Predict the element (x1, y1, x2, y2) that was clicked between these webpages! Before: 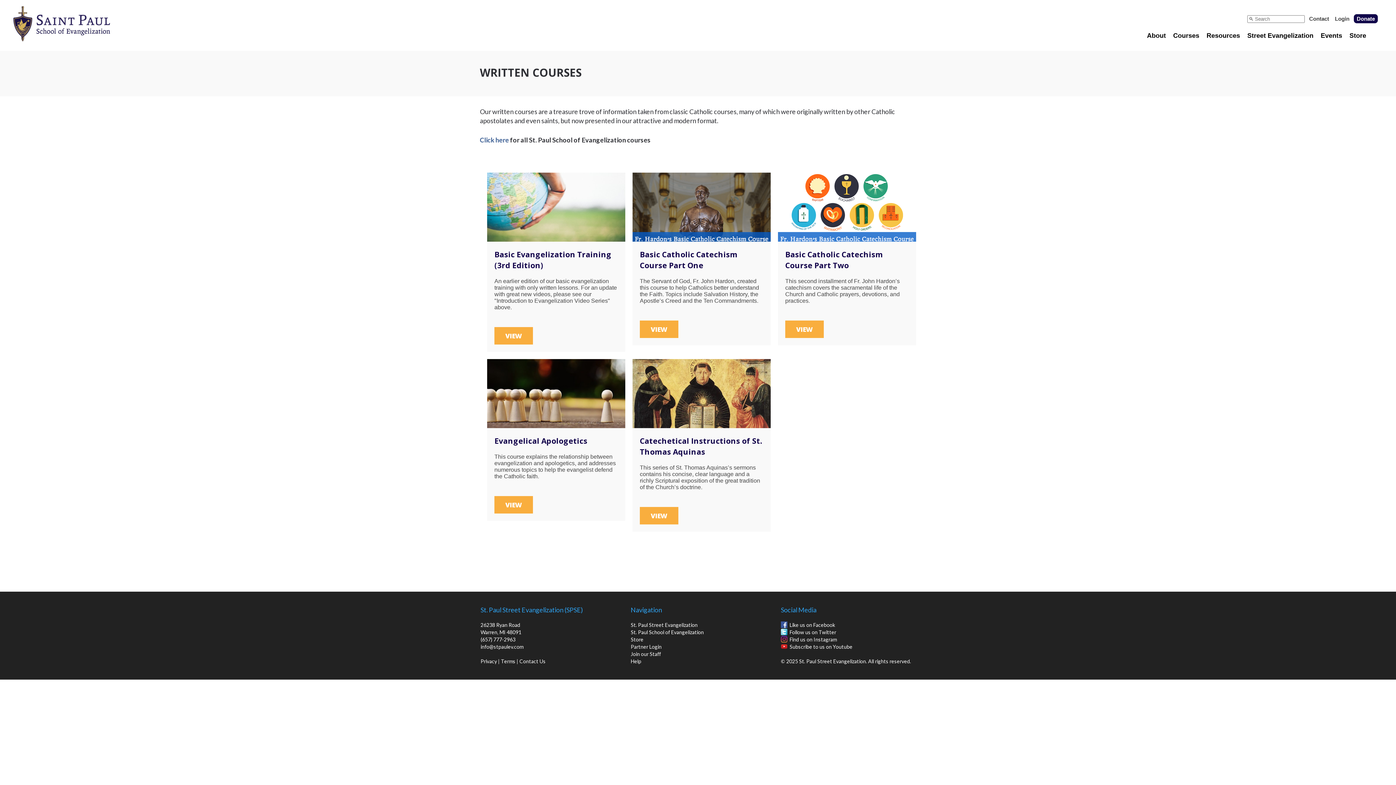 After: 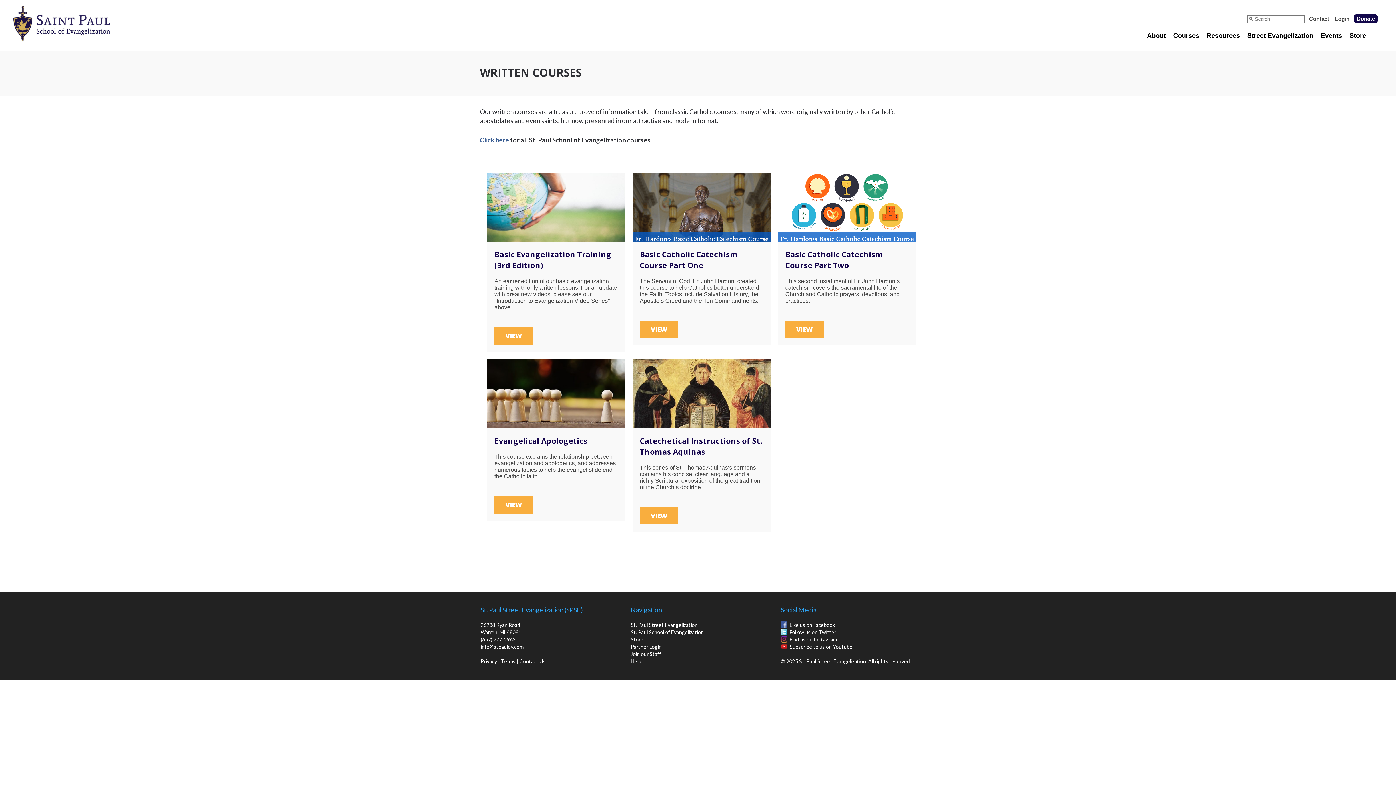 Action: bbox: (632, 359, 770, 428)